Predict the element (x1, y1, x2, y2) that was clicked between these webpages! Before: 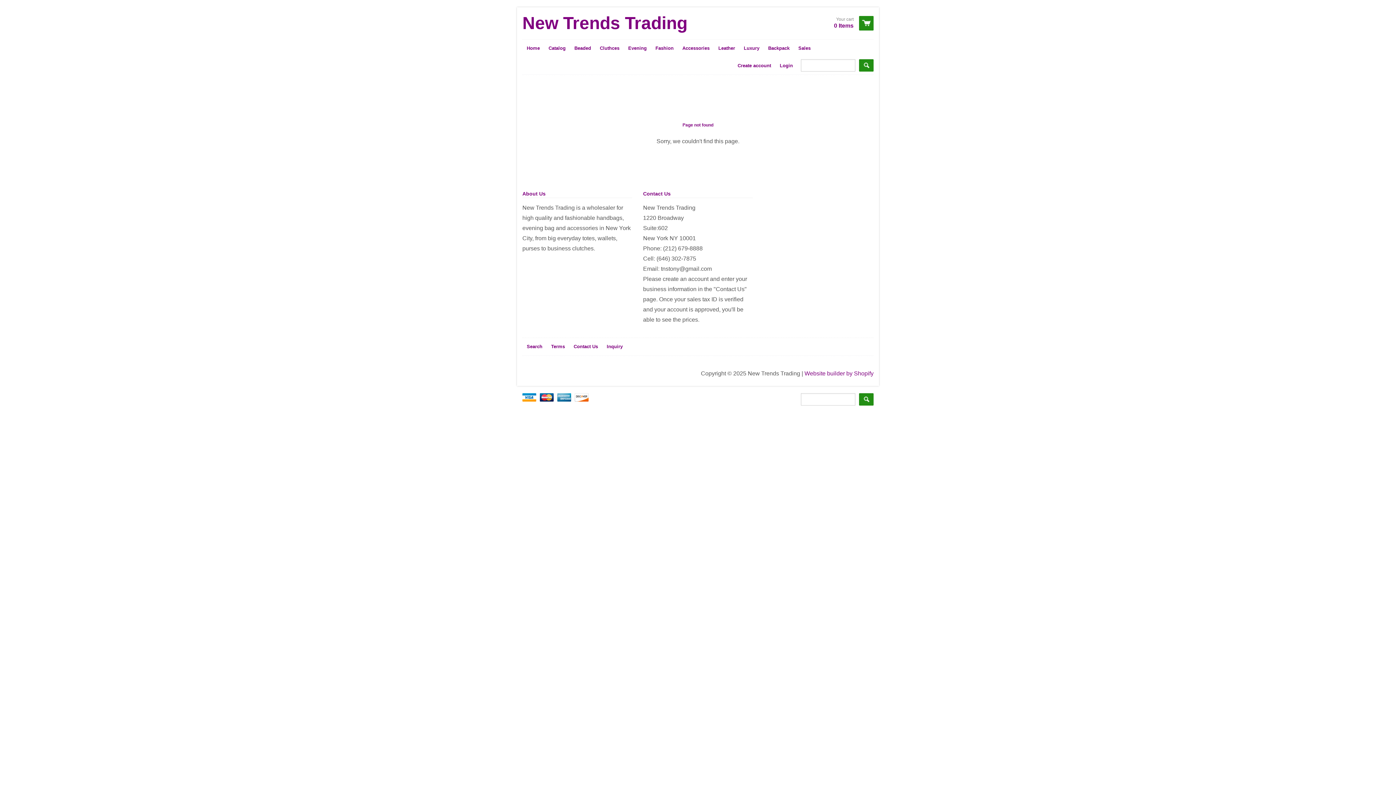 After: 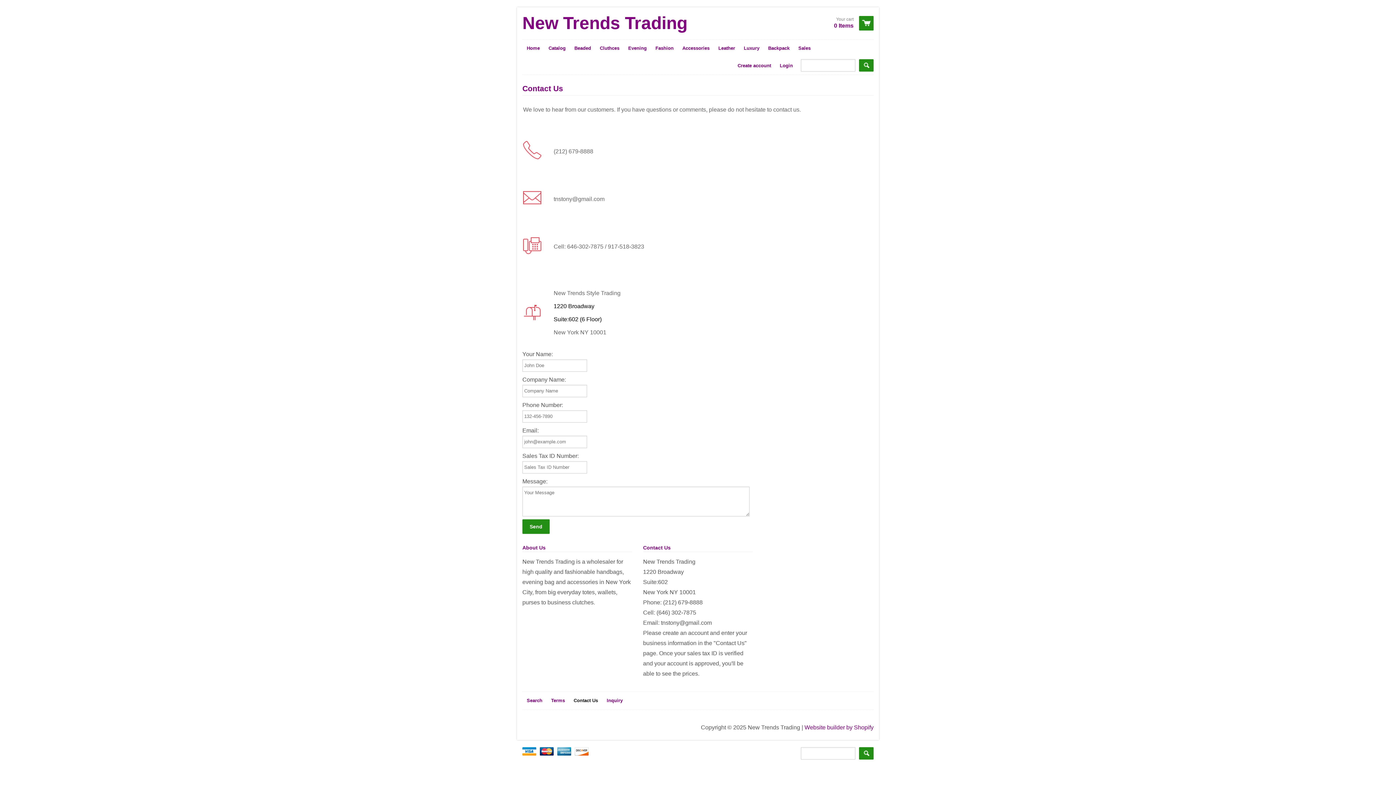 Action: label: Contact Us bbox: (569, 338, 602, 355)